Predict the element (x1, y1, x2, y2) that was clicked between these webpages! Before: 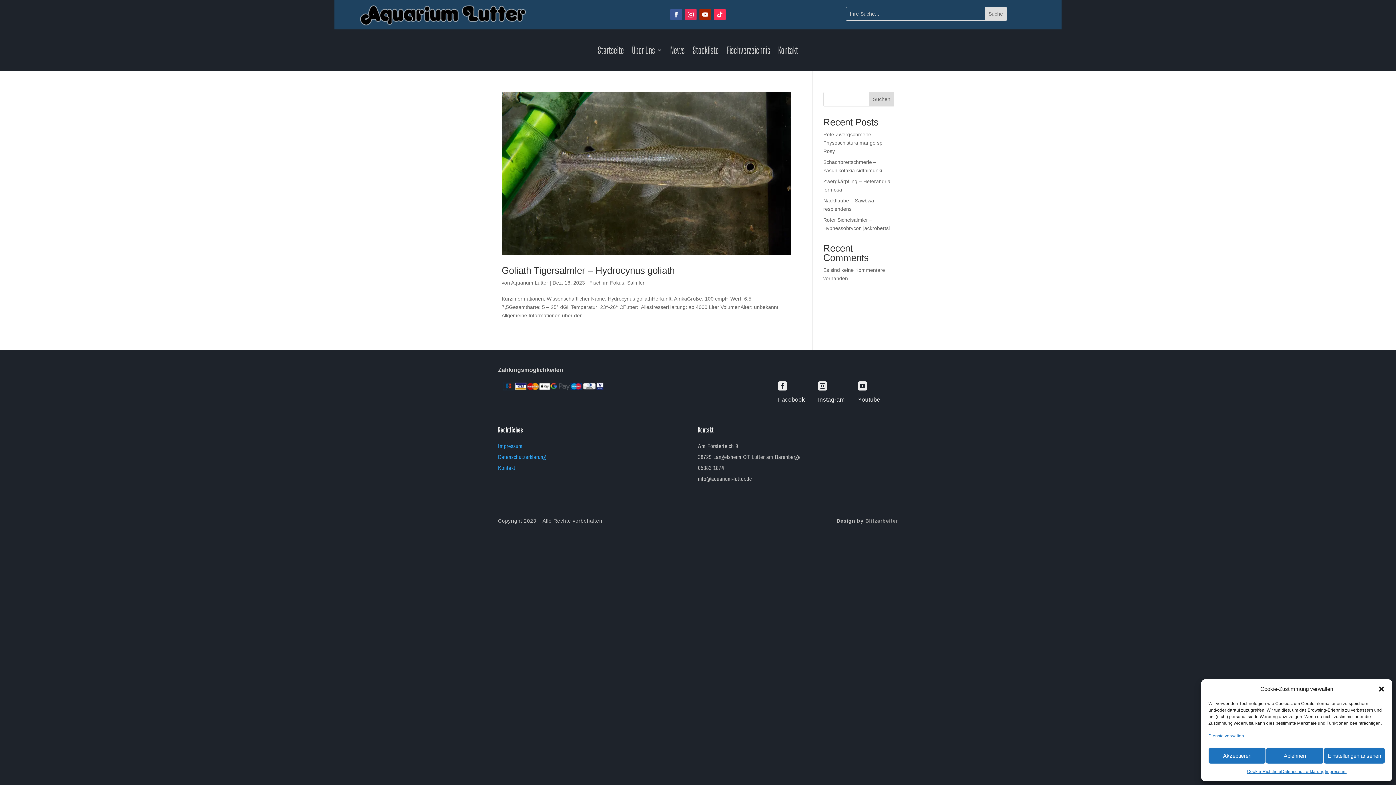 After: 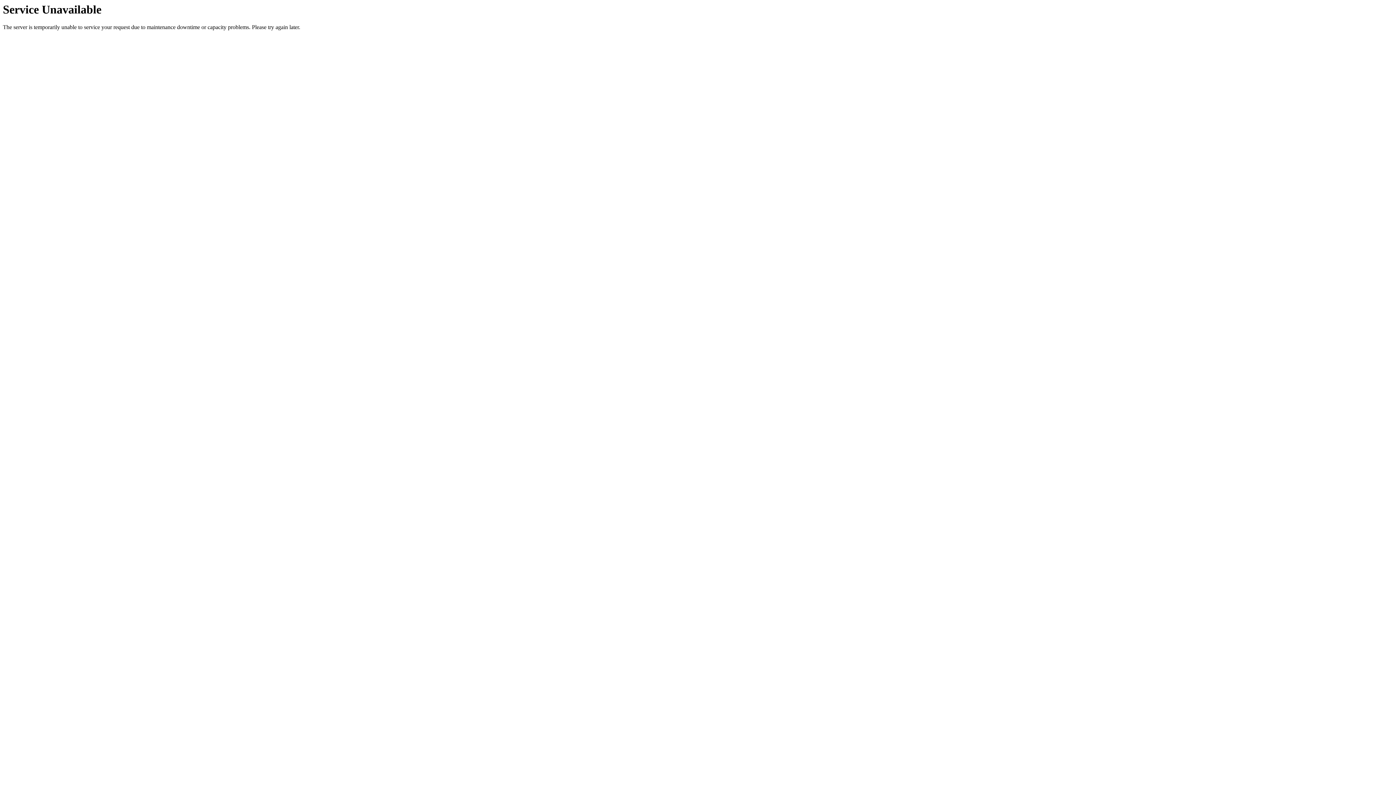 Action: label: Salmler bbox: (627, 279, 644, 285)